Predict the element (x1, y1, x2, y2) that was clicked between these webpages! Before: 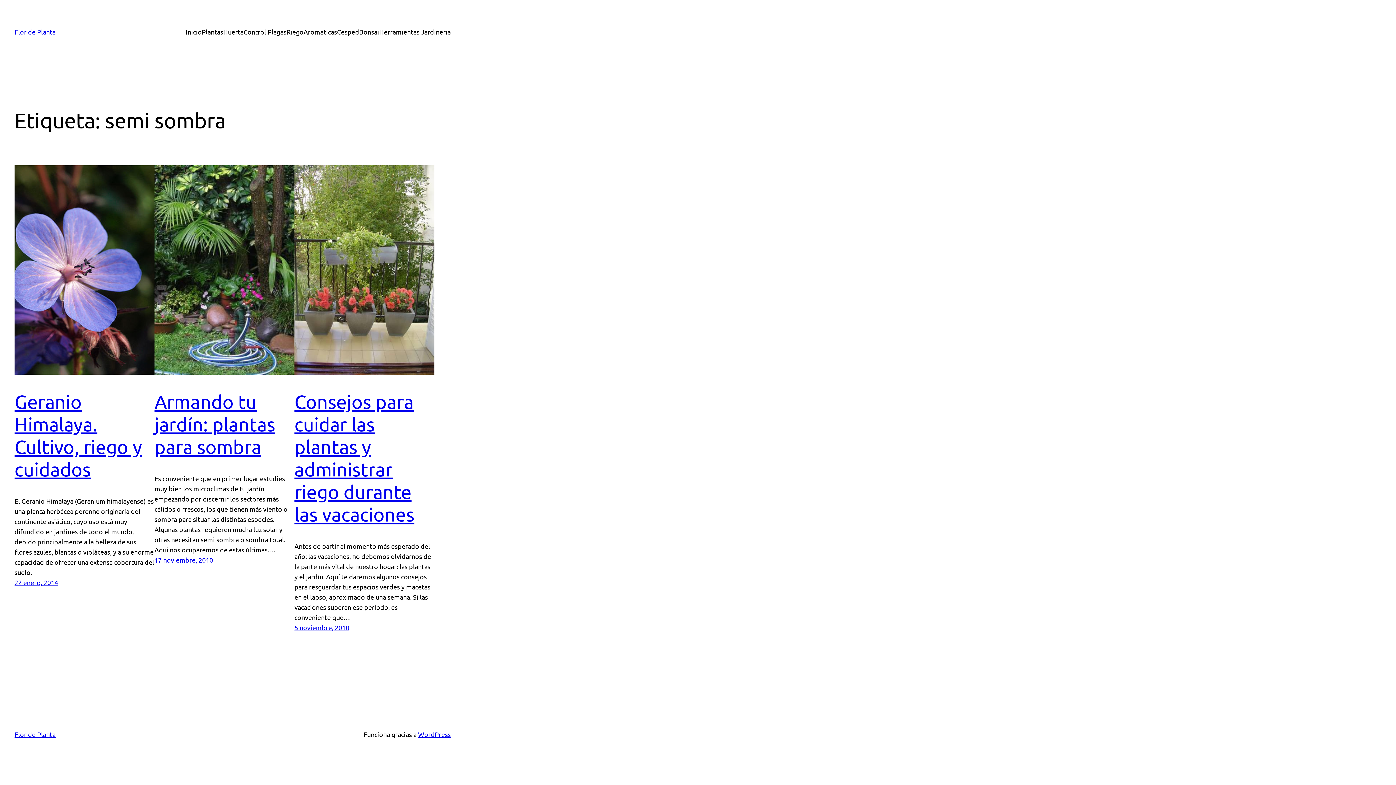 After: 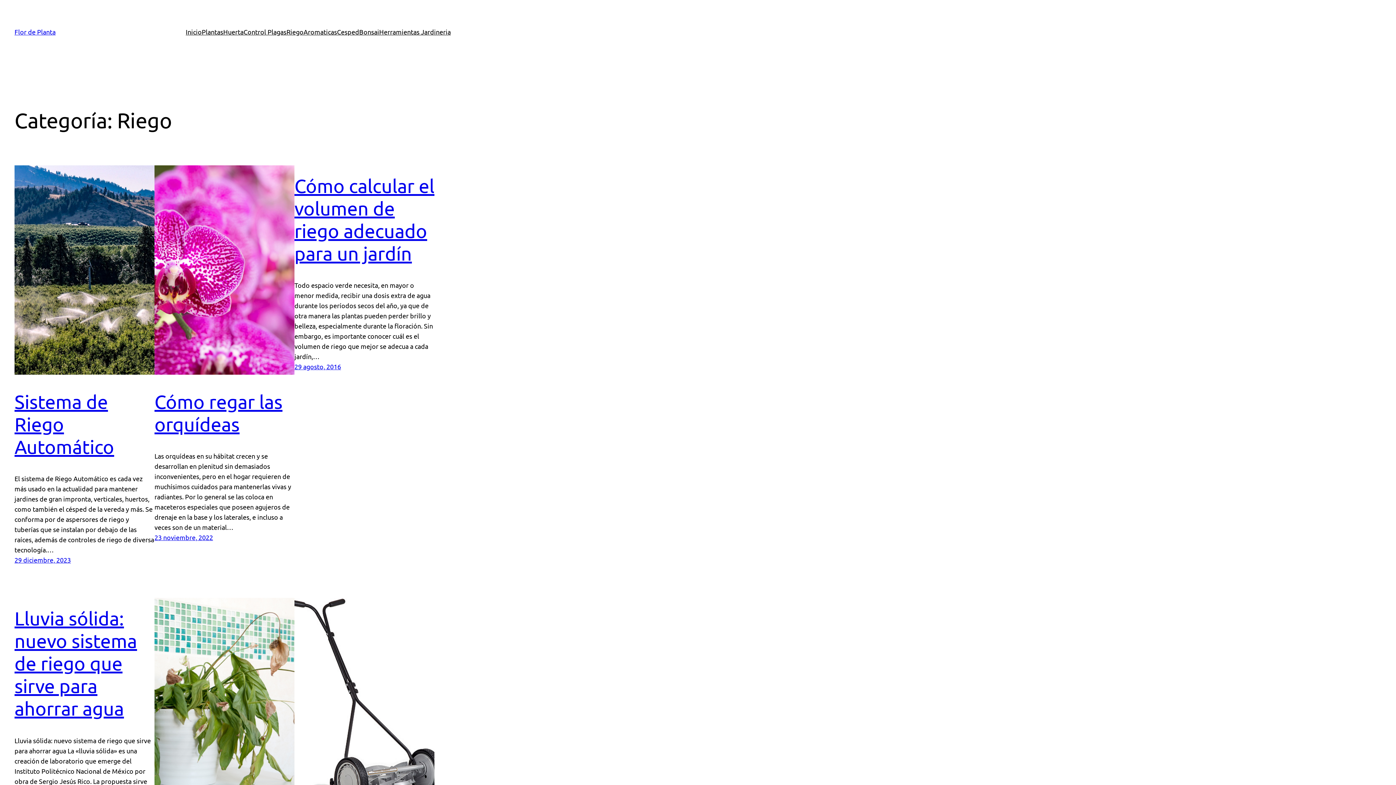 Action: label: Riego bbox: (286, 26, 303, 37)